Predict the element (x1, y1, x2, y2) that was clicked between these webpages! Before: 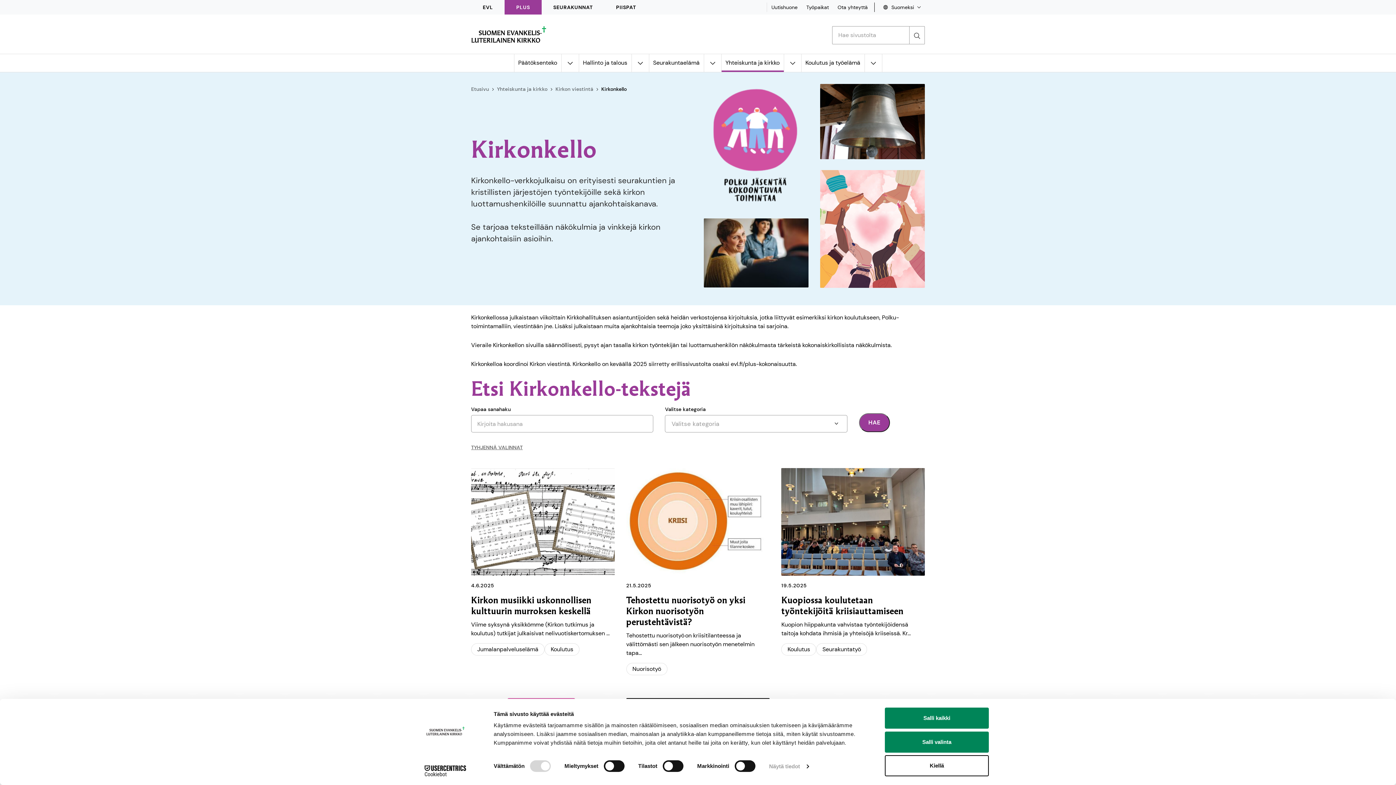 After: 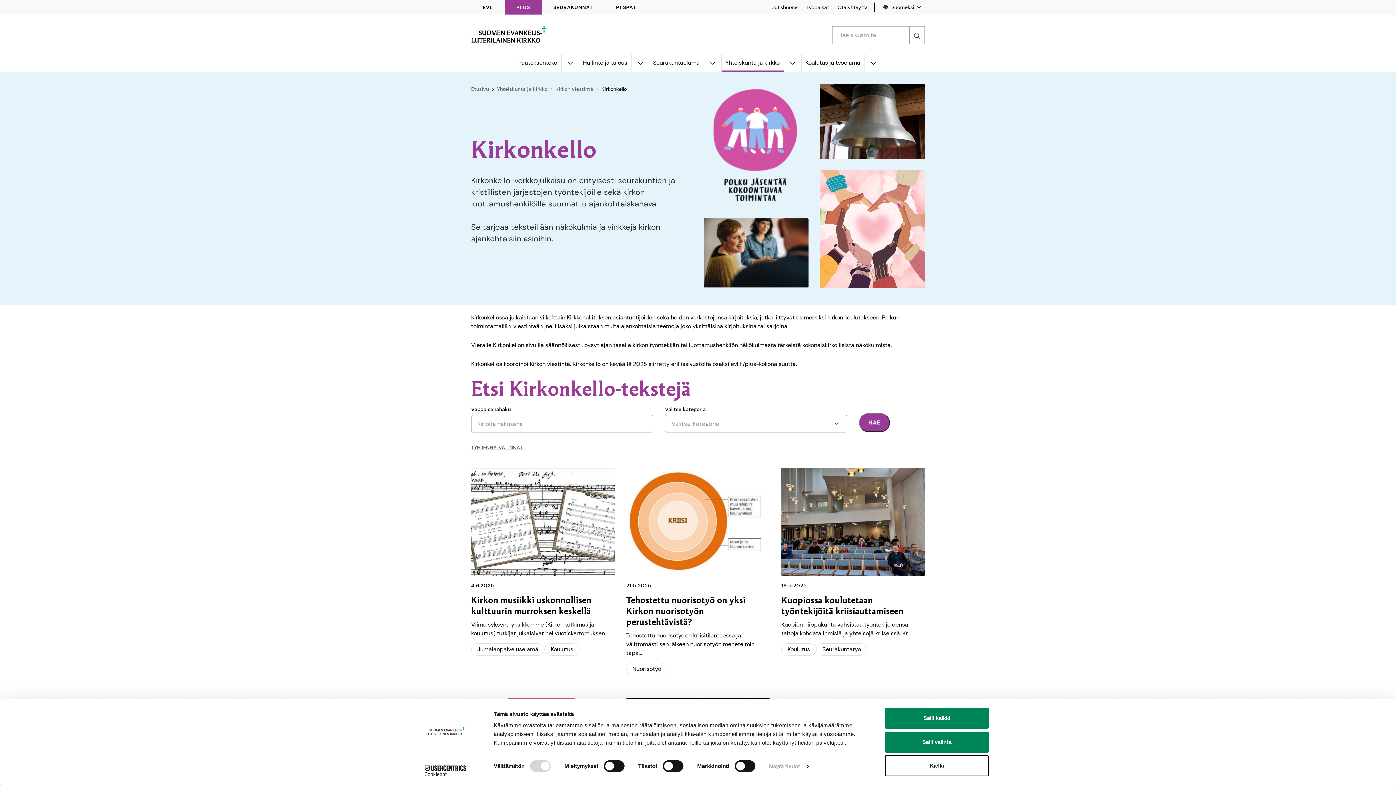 Action: label: Cookiebot - opens in a new window bbox: (413, 765, 477, 776)